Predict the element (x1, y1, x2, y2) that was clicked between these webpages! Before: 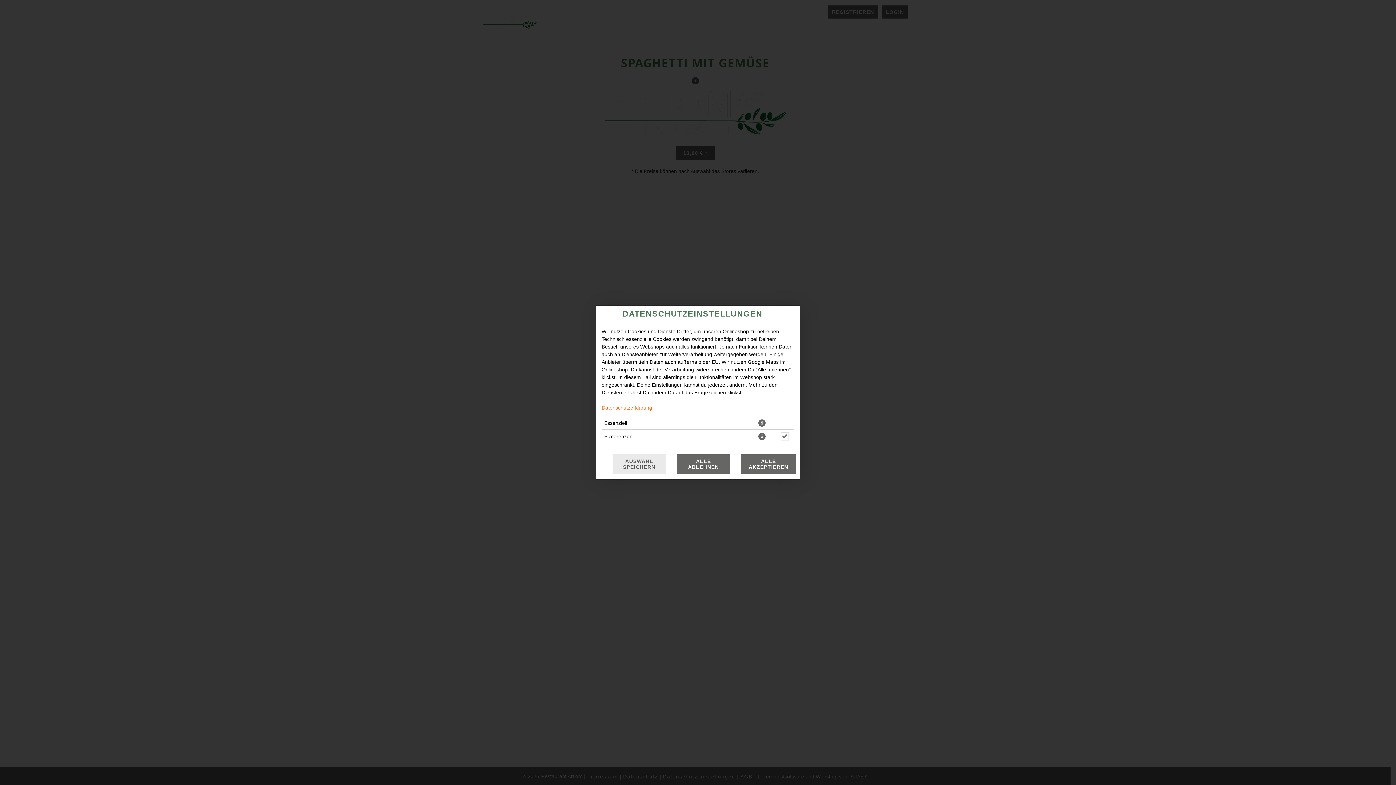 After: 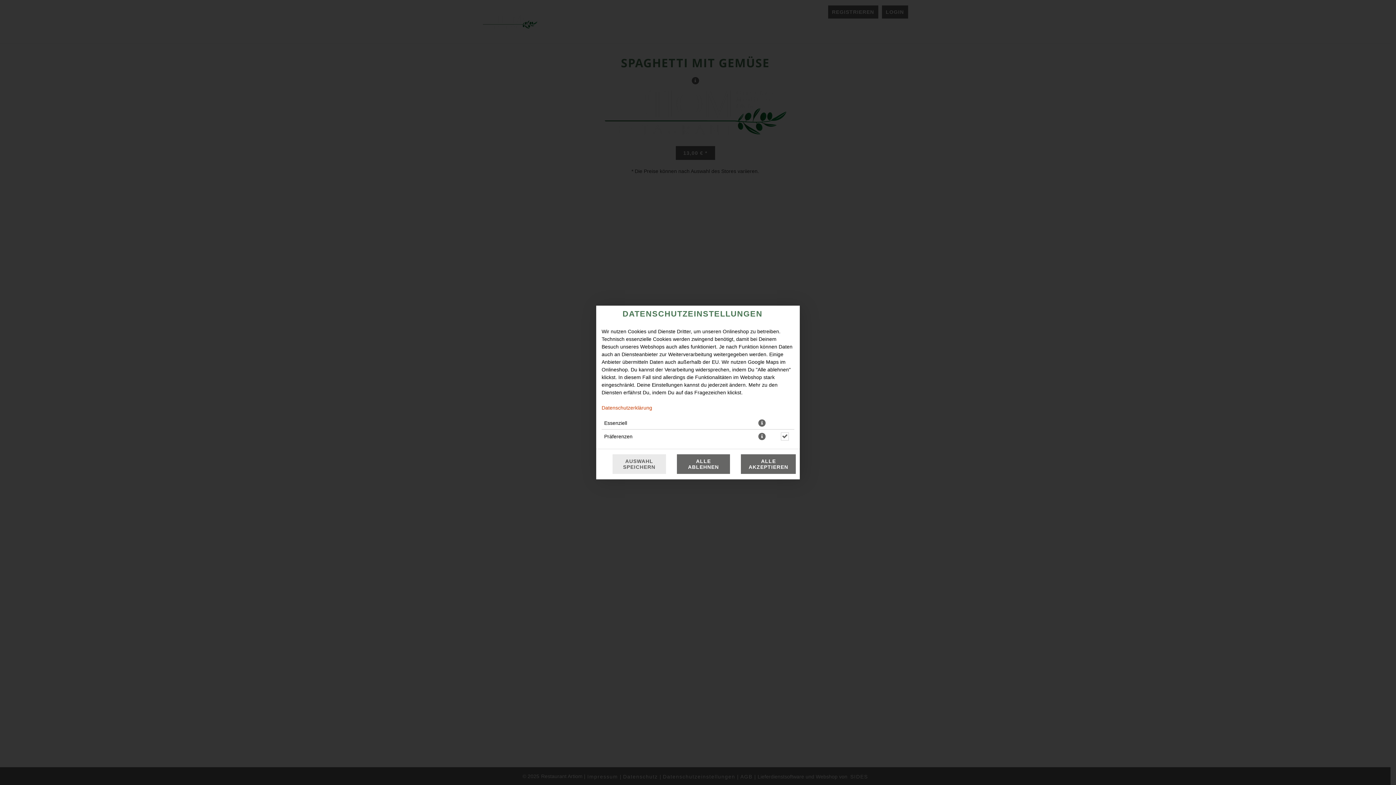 Action: label: Datenschutzerklärung bbox: (601, 405, 652, 410)